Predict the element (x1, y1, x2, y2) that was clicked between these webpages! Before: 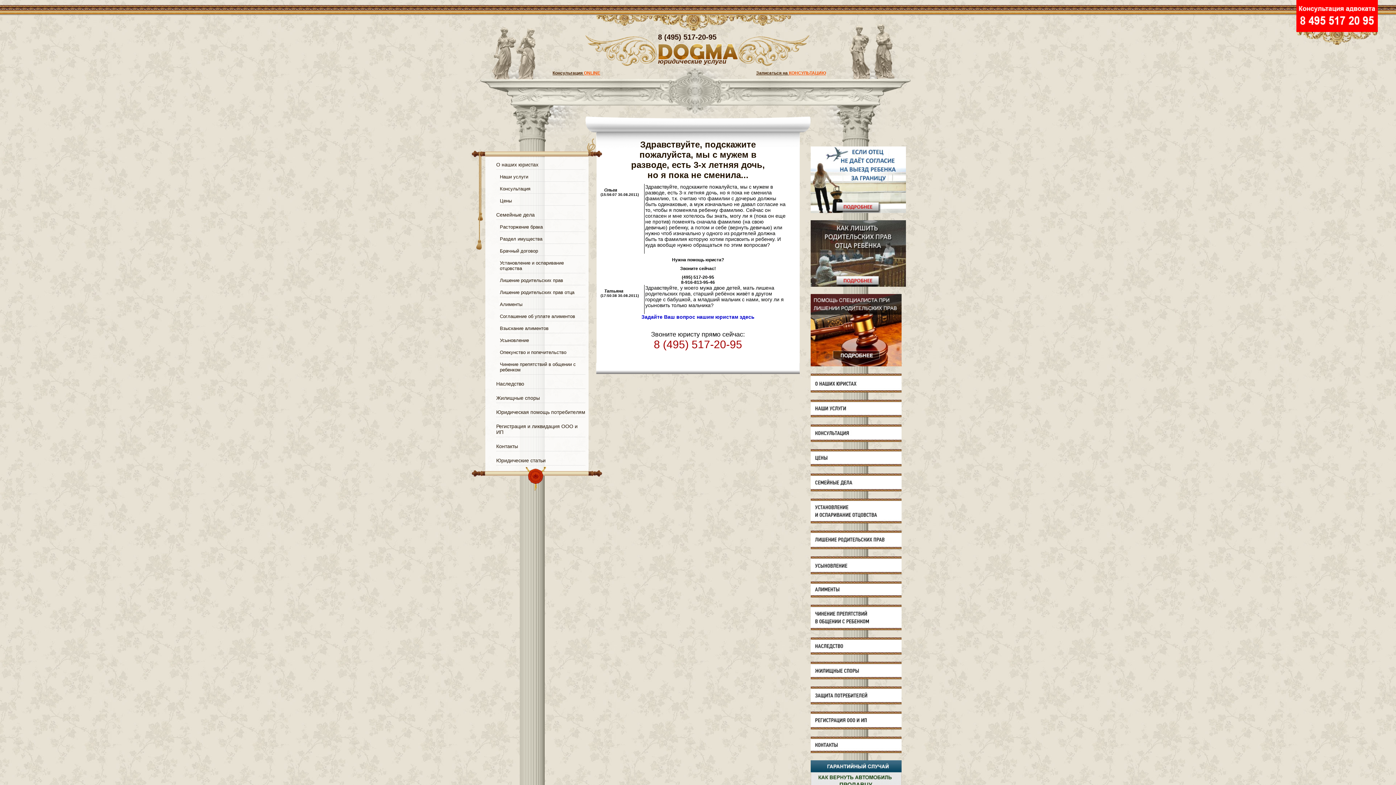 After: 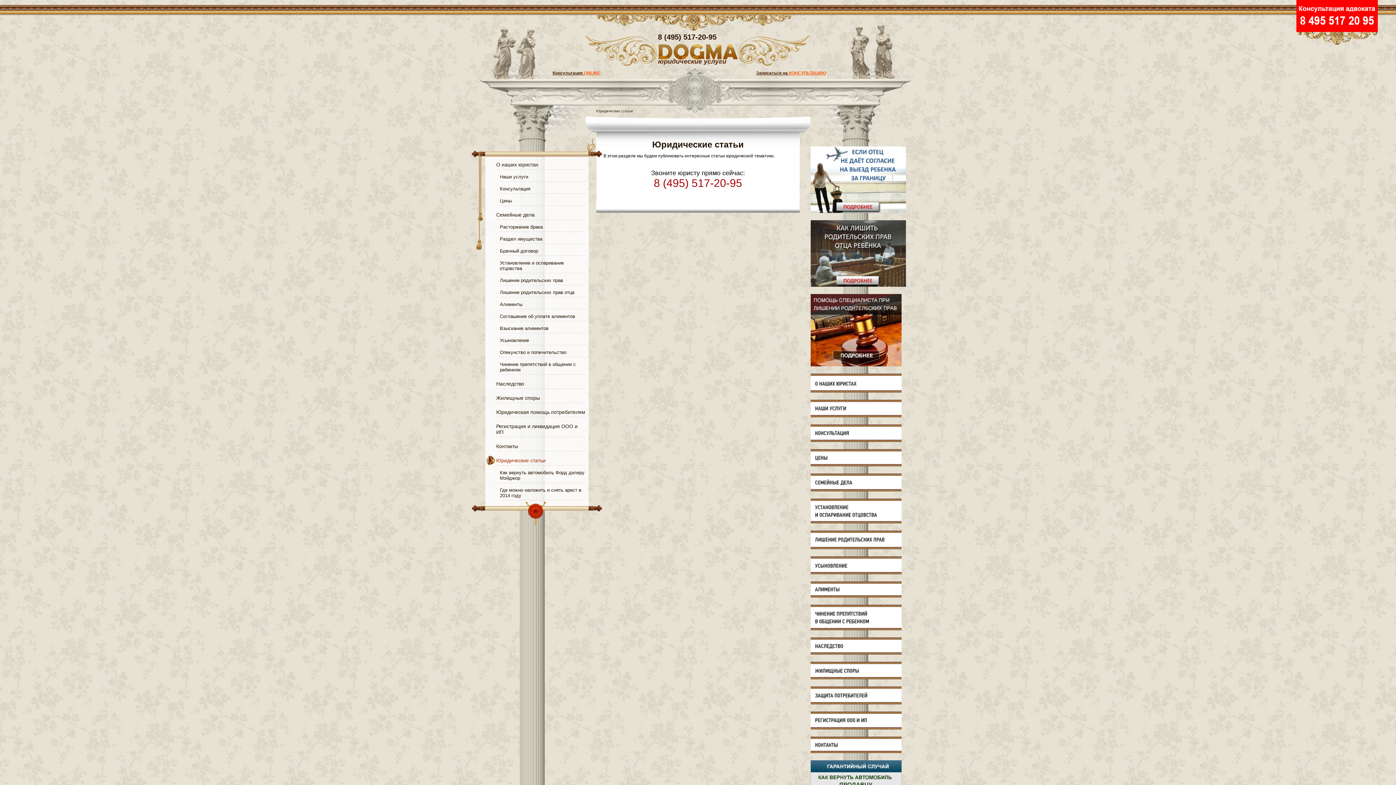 Action: label: Юридические статьи bbox: (496, 457, 585, 465)